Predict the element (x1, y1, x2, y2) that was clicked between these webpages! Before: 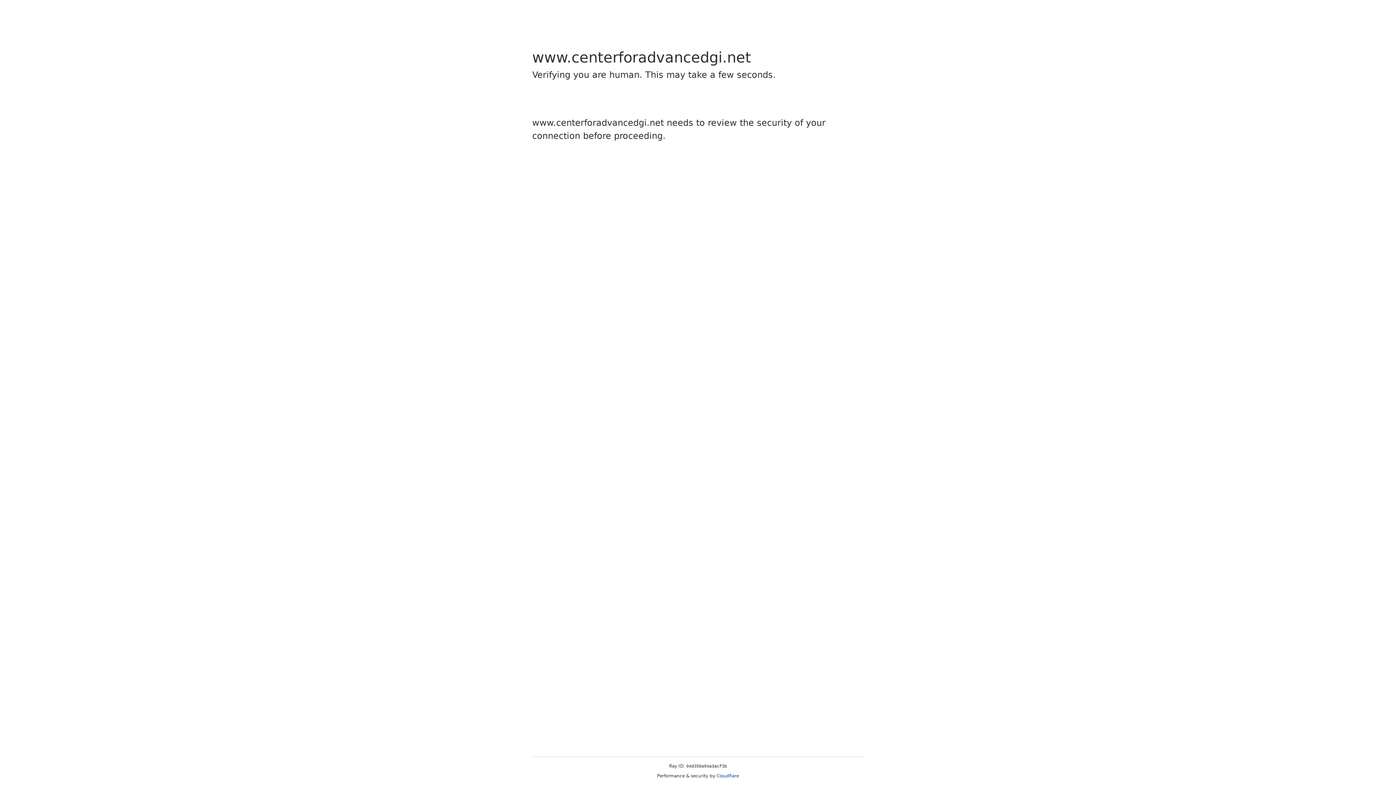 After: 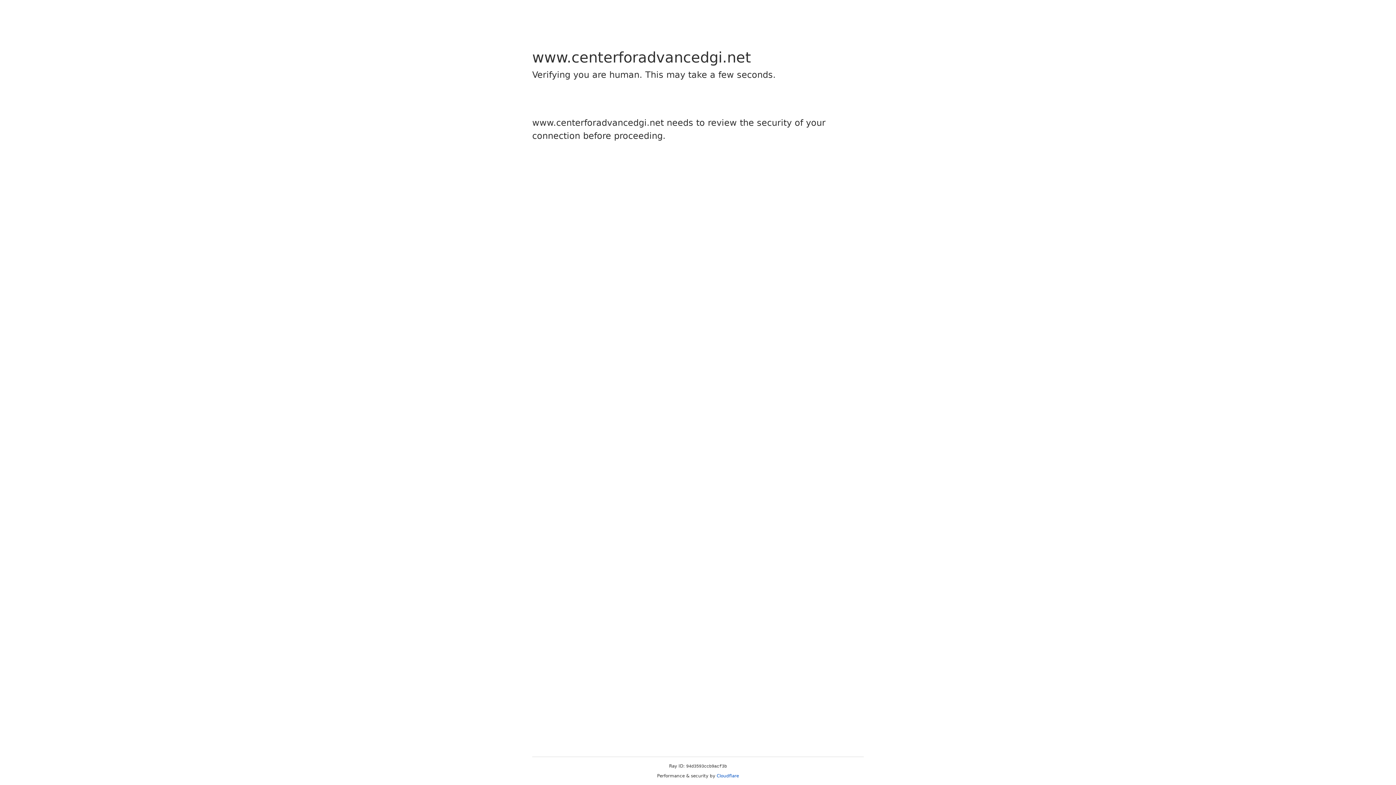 Action: bbox: (716, 773, 739, 778) label: Cloudflare